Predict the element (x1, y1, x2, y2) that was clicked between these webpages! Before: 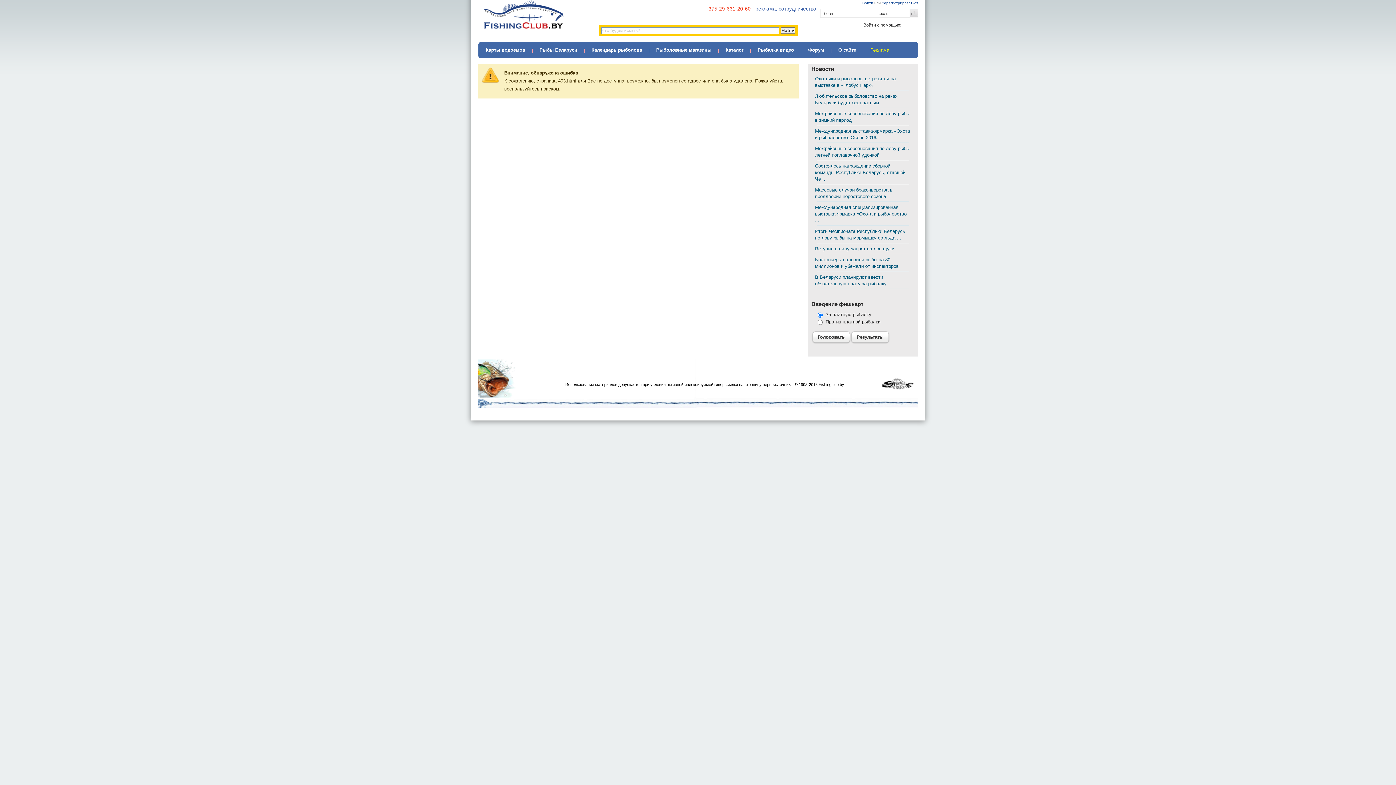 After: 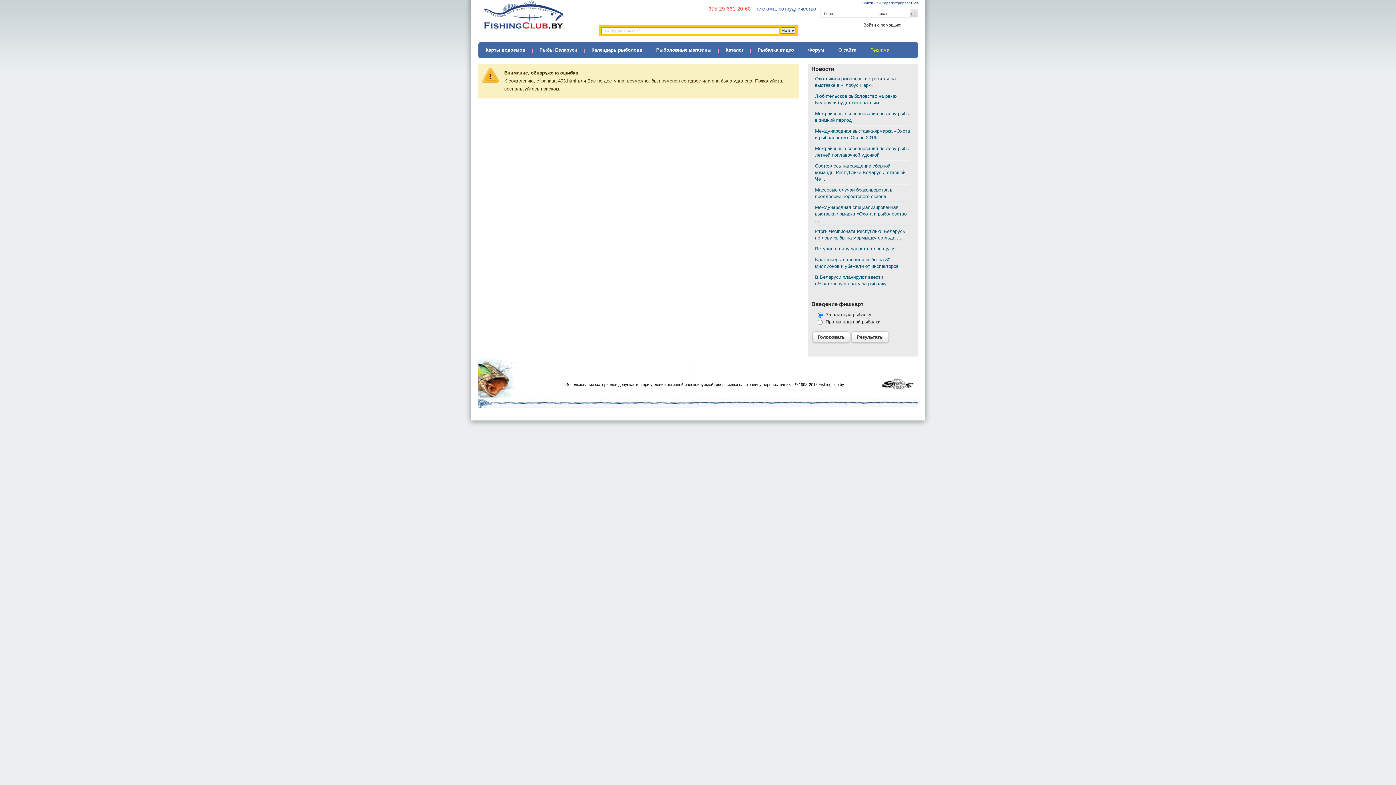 Action: bbox: (908, 9, 917, 17) label: OK